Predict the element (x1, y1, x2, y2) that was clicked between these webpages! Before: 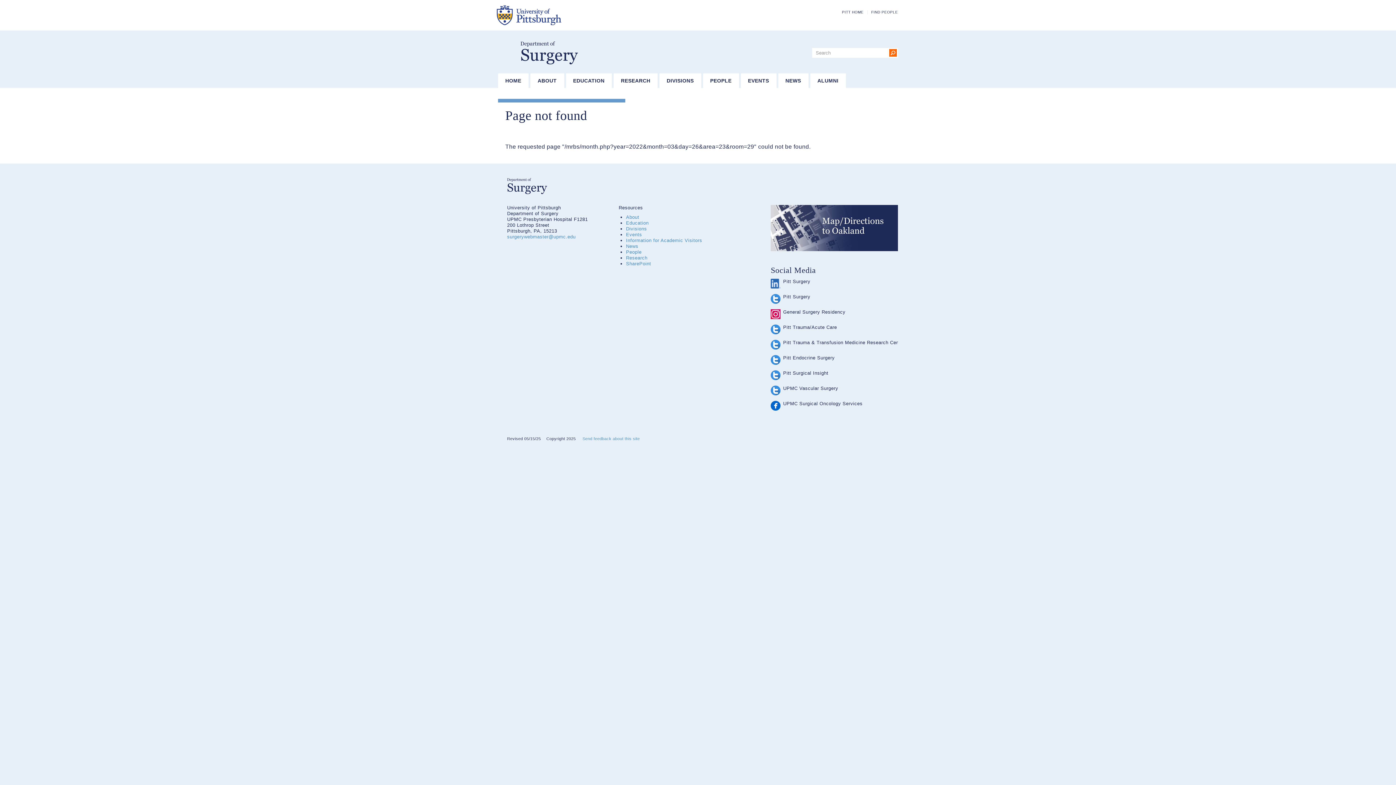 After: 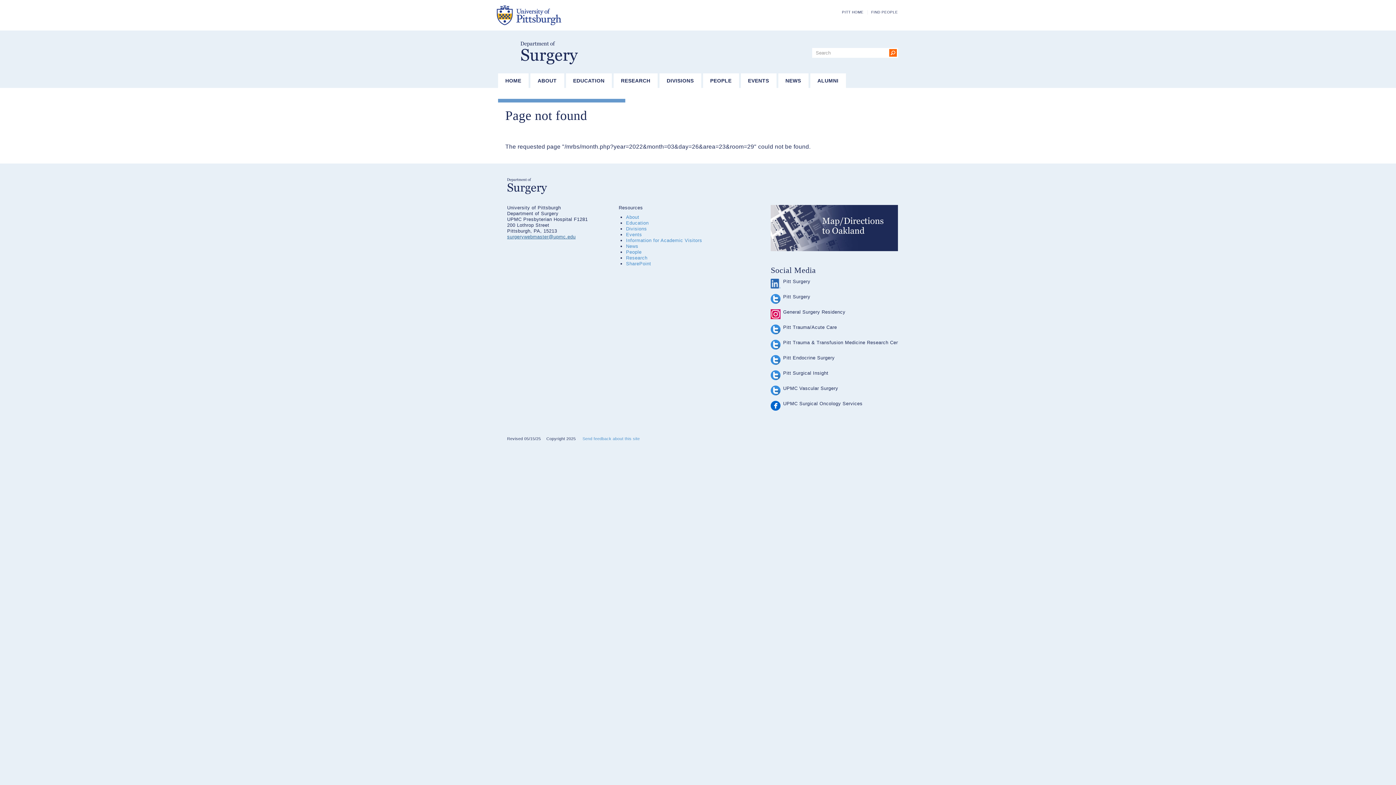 Action: label: surgerywebmaster@upmc.edu bbox: (507, 234, 575, 239)